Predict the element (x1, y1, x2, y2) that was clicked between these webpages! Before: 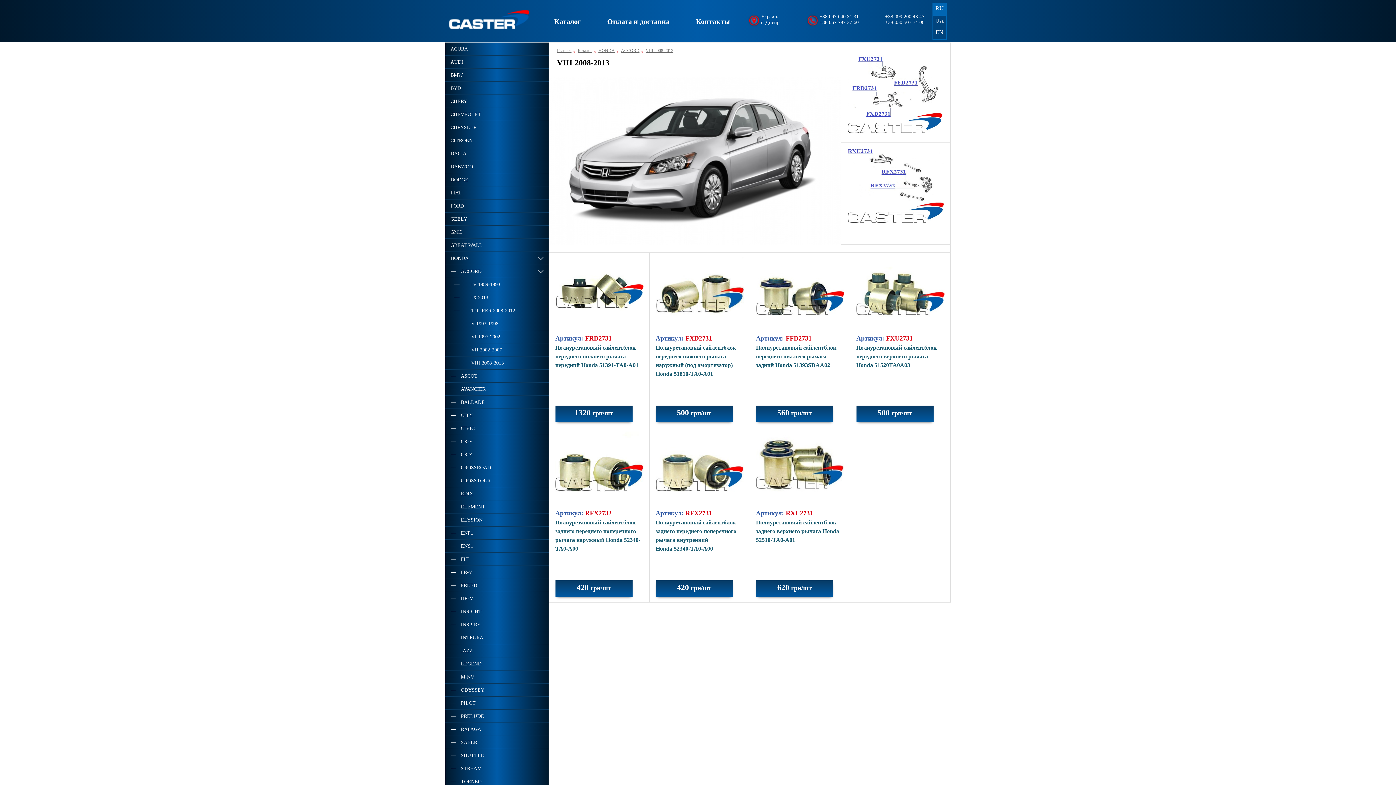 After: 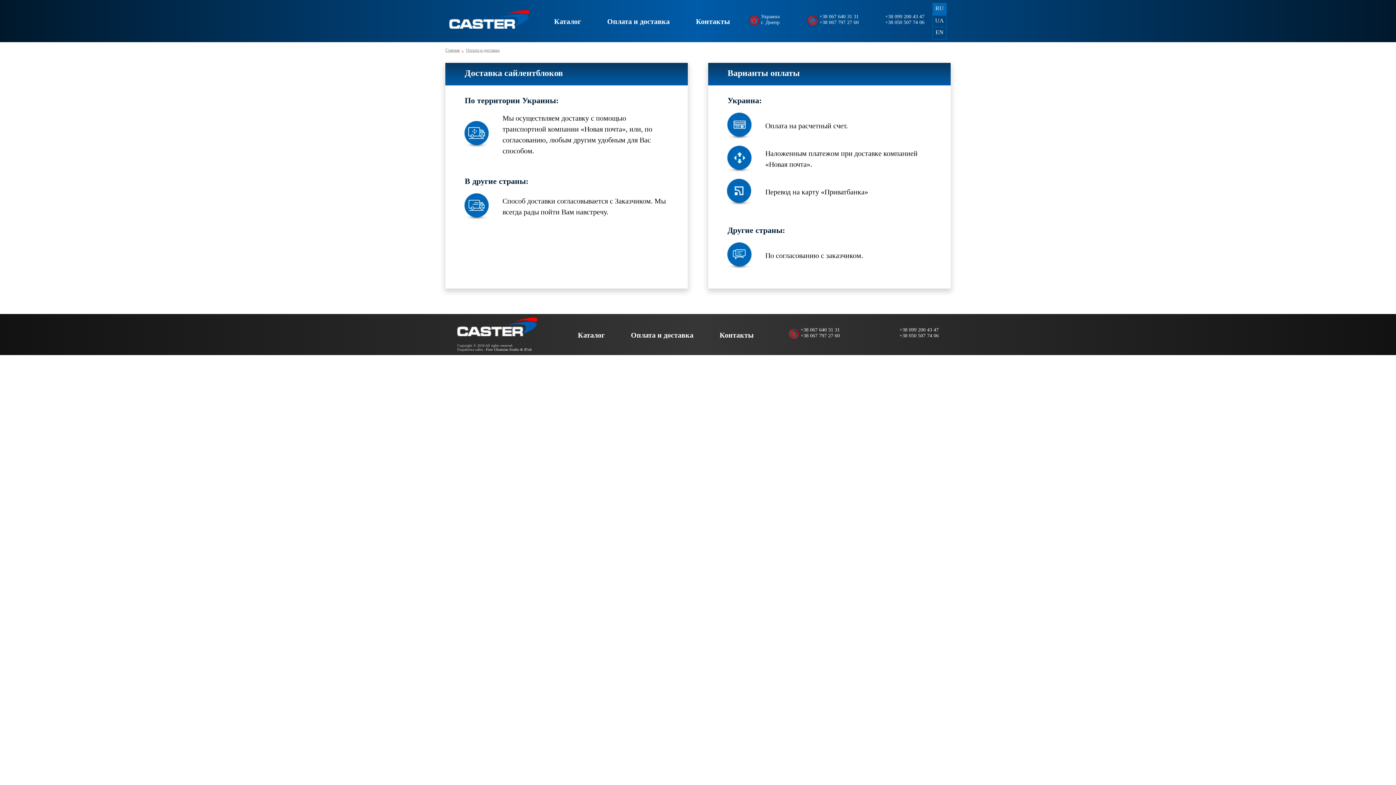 Action: label: Оплата и доставка bbox: (602, 16, 674, 26)